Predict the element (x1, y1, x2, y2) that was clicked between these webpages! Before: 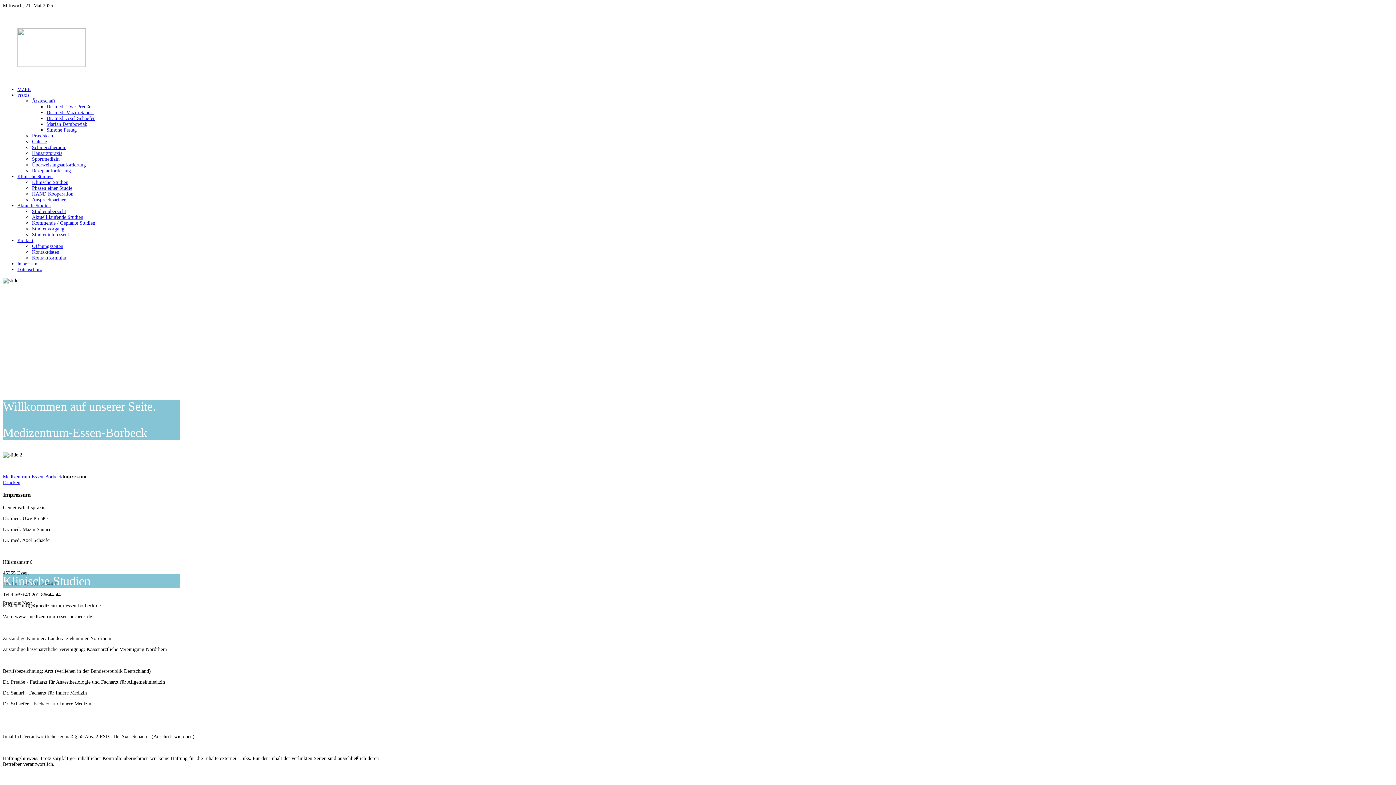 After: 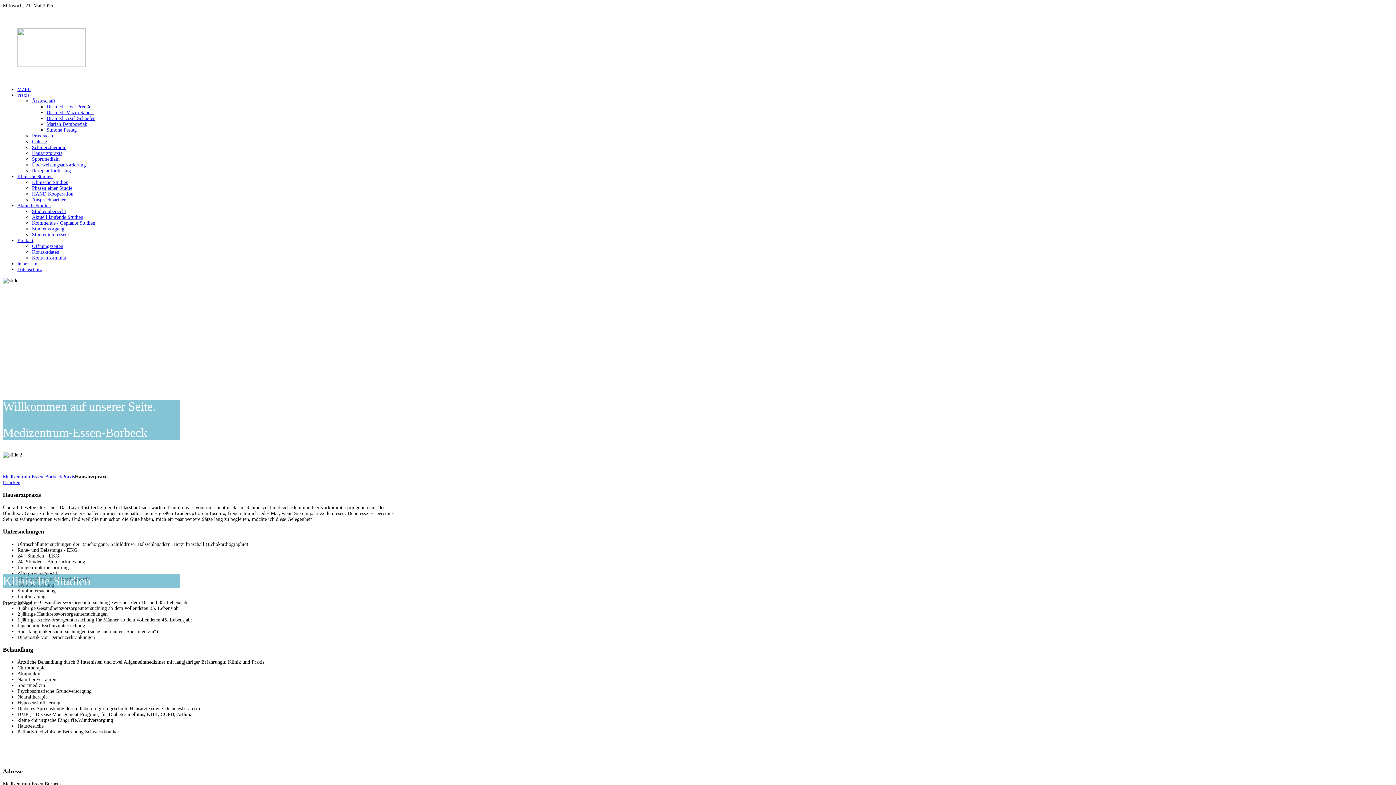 Action: label: Hausarztpraxis bbox: (32, 150, 62, 156)